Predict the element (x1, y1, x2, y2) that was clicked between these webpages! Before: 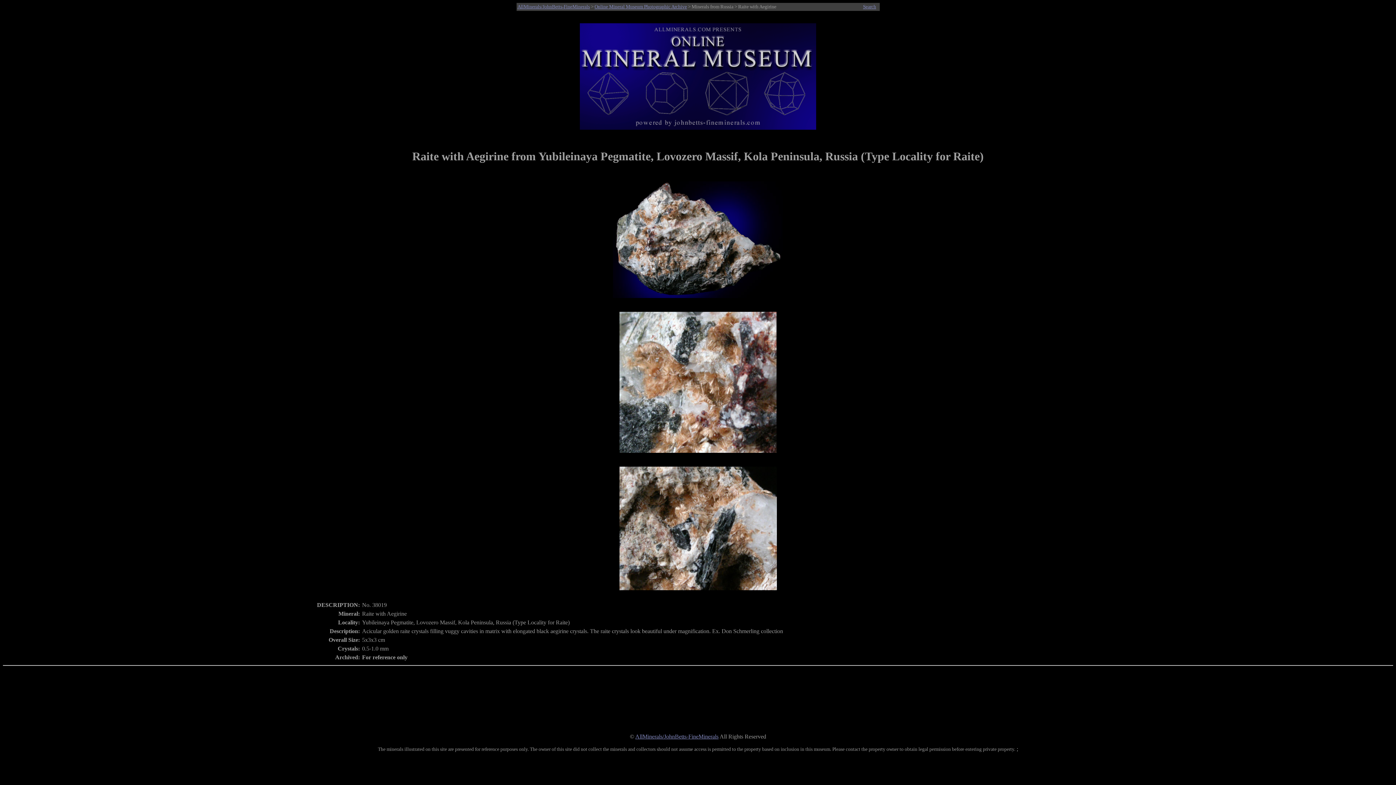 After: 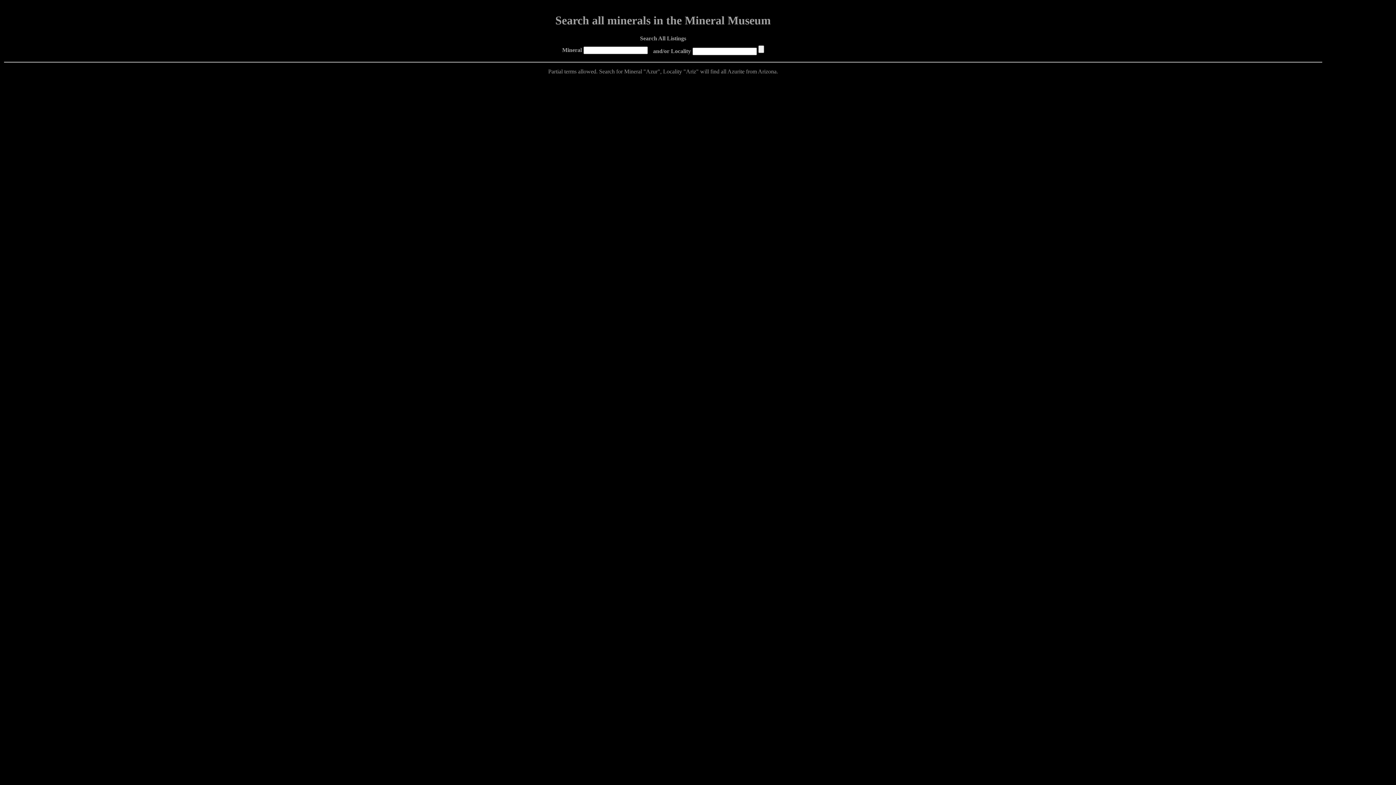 Action: label: Search bbox: (863, 3, 876, 9)